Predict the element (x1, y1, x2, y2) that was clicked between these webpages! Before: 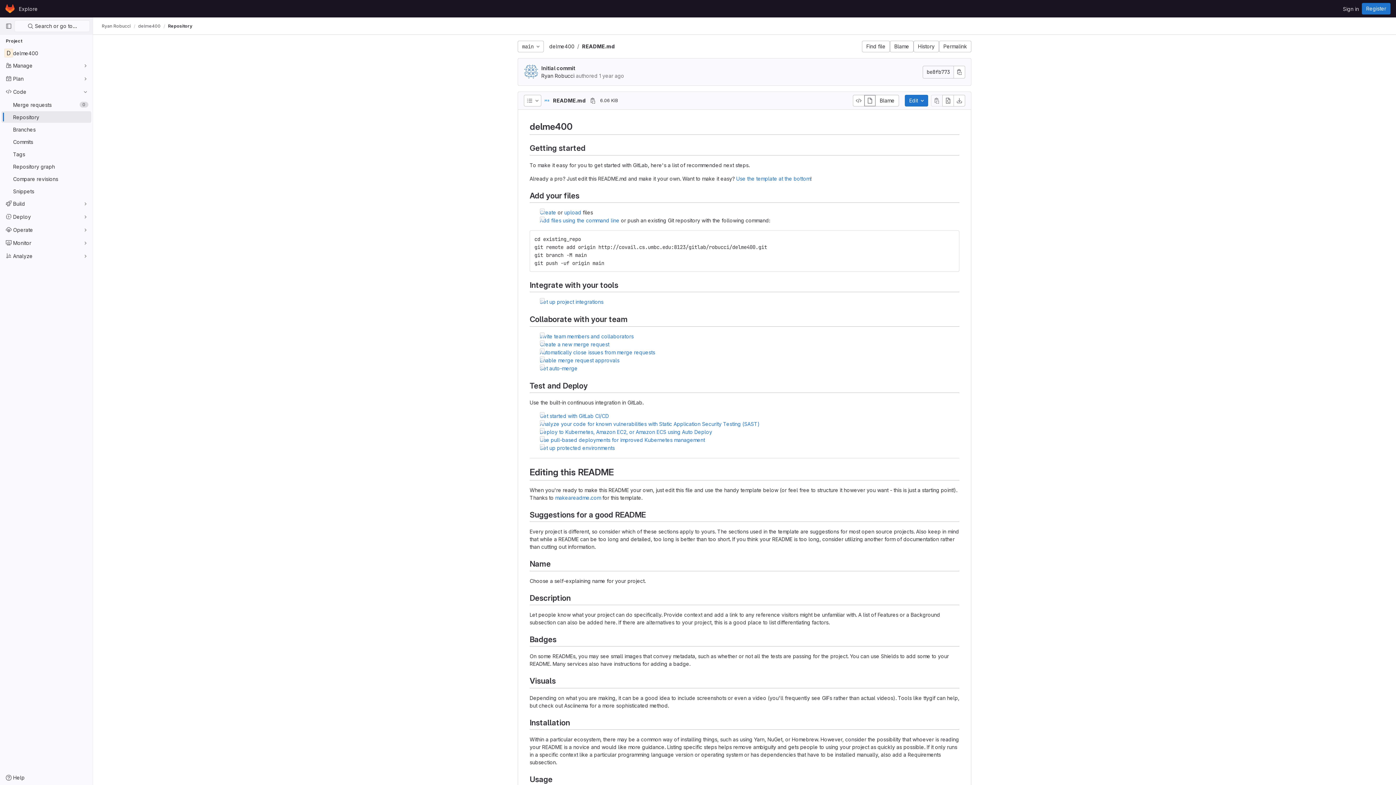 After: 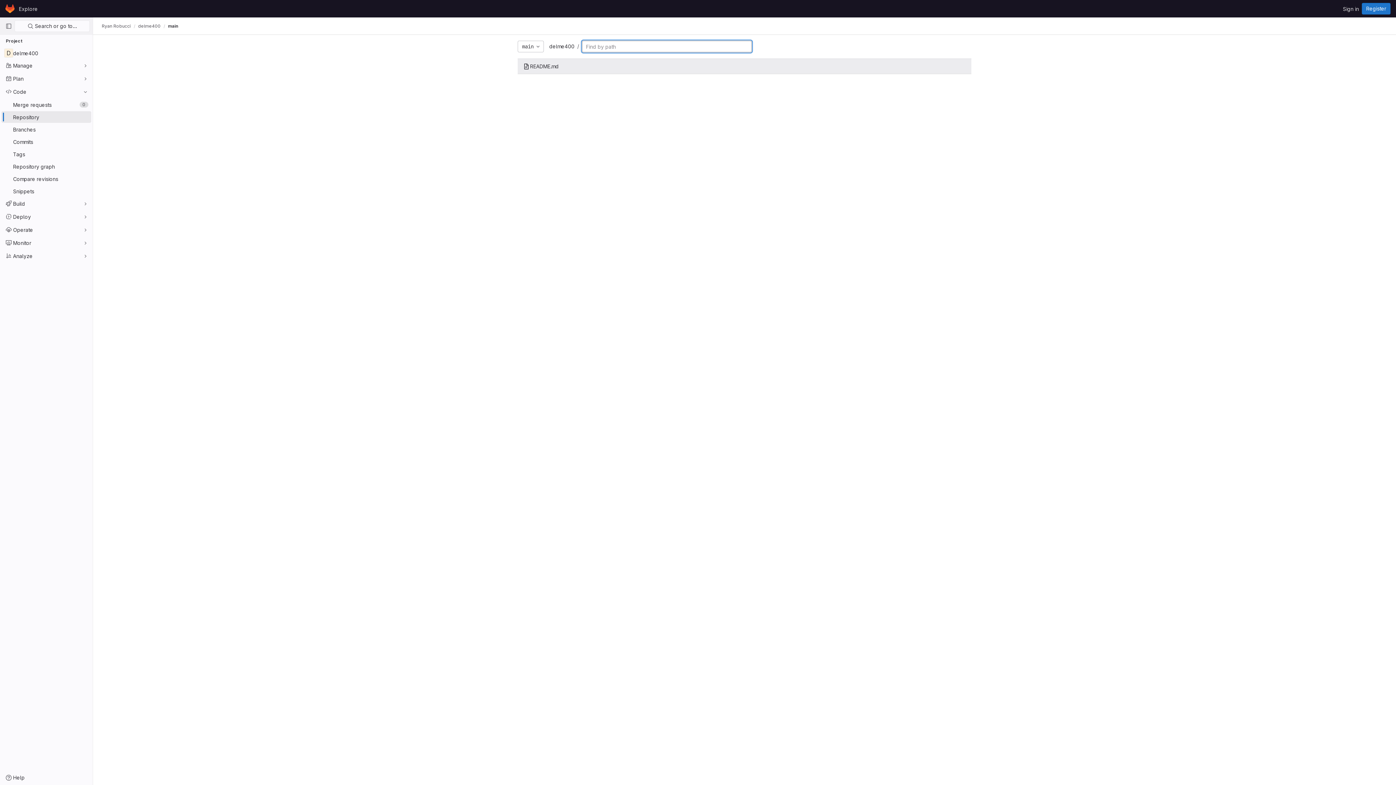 Action: bbox: (862, 40, 890, 52) label: Find file